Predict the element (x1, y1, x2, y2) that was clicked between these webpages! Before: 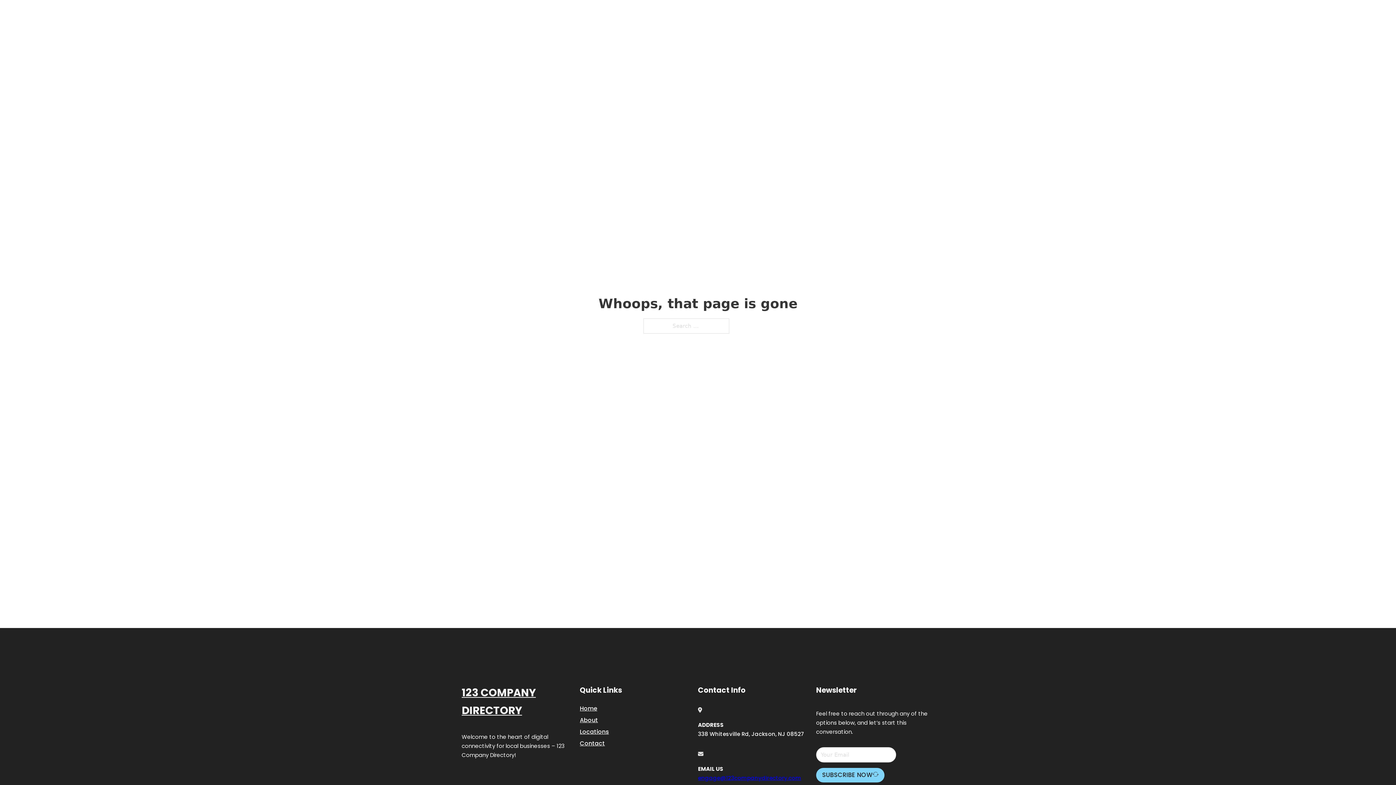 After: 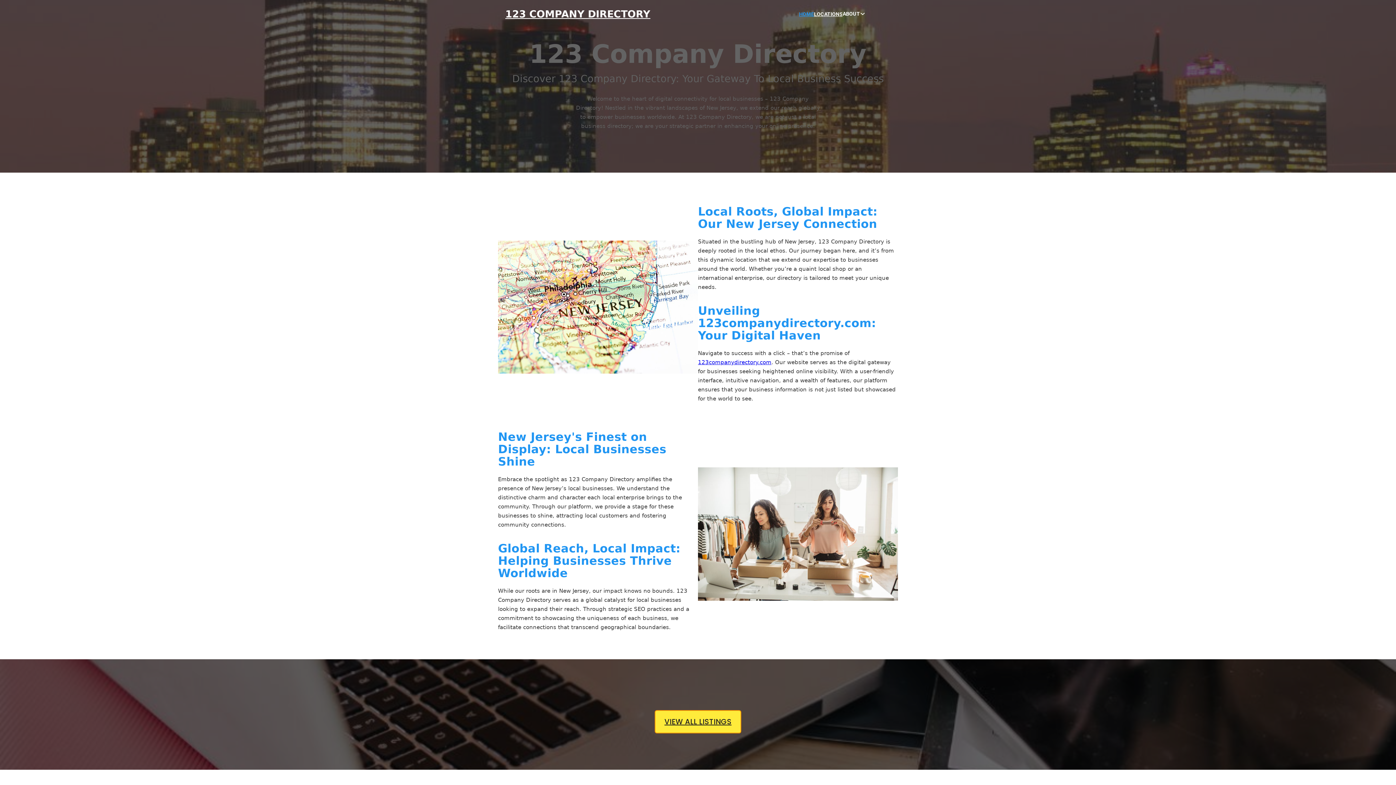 Action: label: HOME bbox: (799, 10, 814, 18)